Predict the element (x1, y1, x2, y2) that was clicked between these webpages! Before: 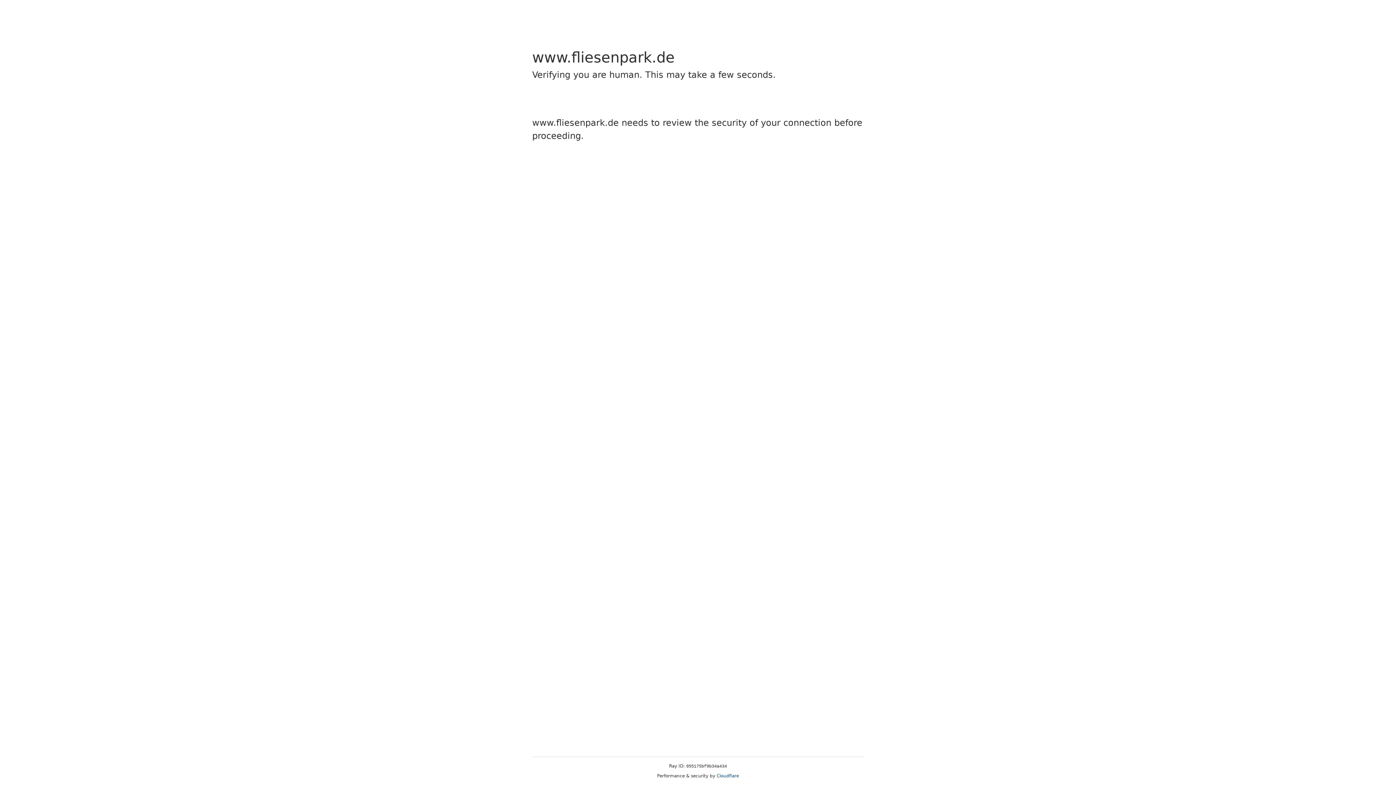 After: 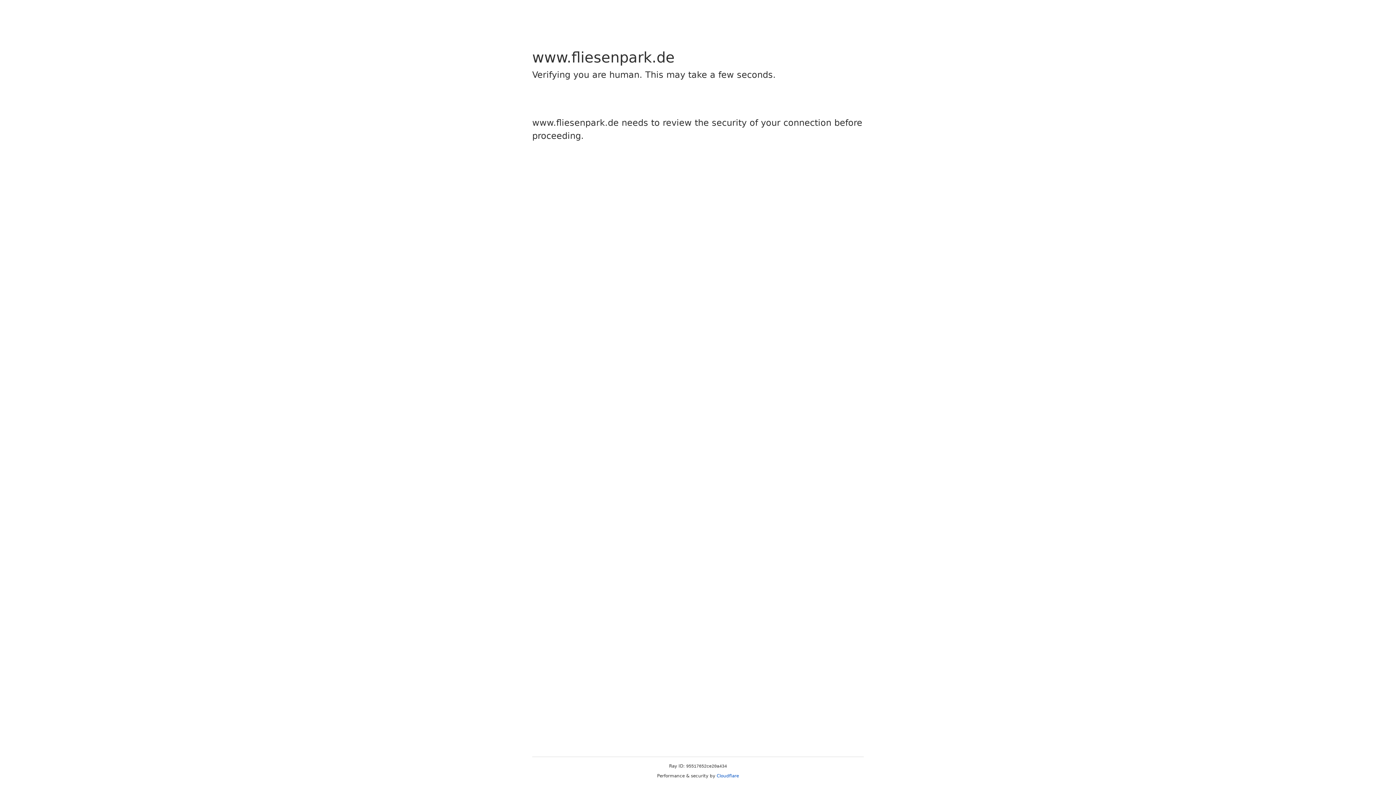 Action: label: Cloudflare bbox: (716, 773, 739, 778)